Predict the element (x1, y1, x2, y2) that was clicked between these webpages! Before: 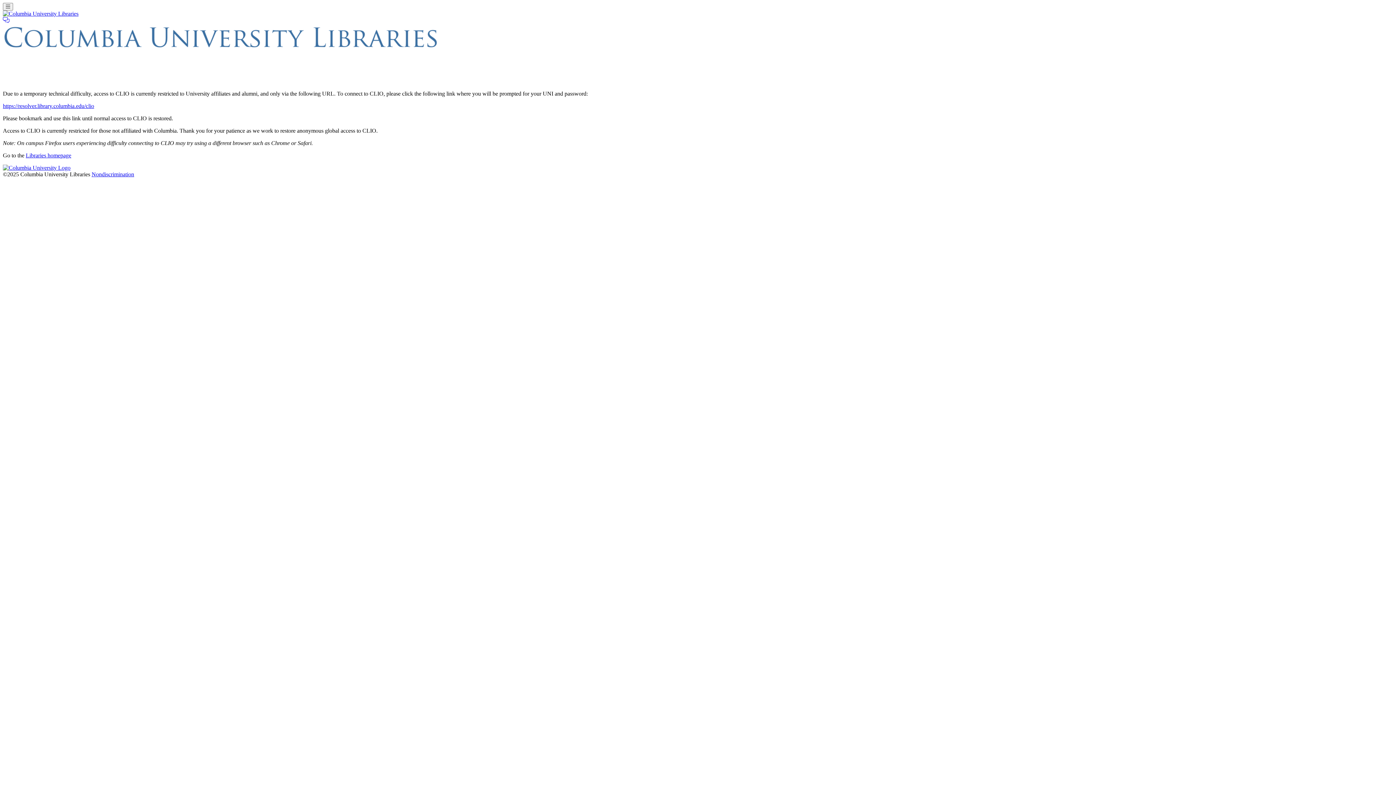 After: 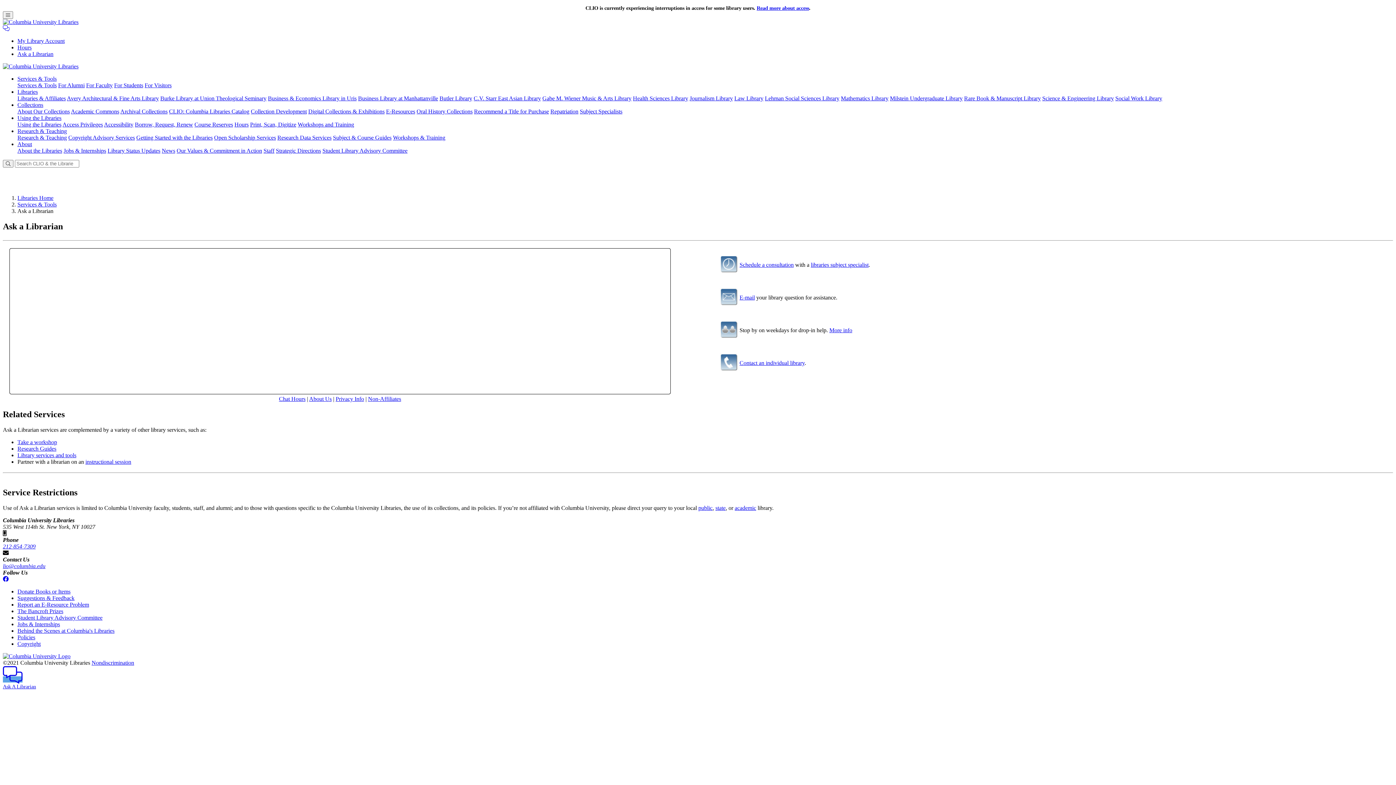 Action: bbox: (2, 17, 9, 23)